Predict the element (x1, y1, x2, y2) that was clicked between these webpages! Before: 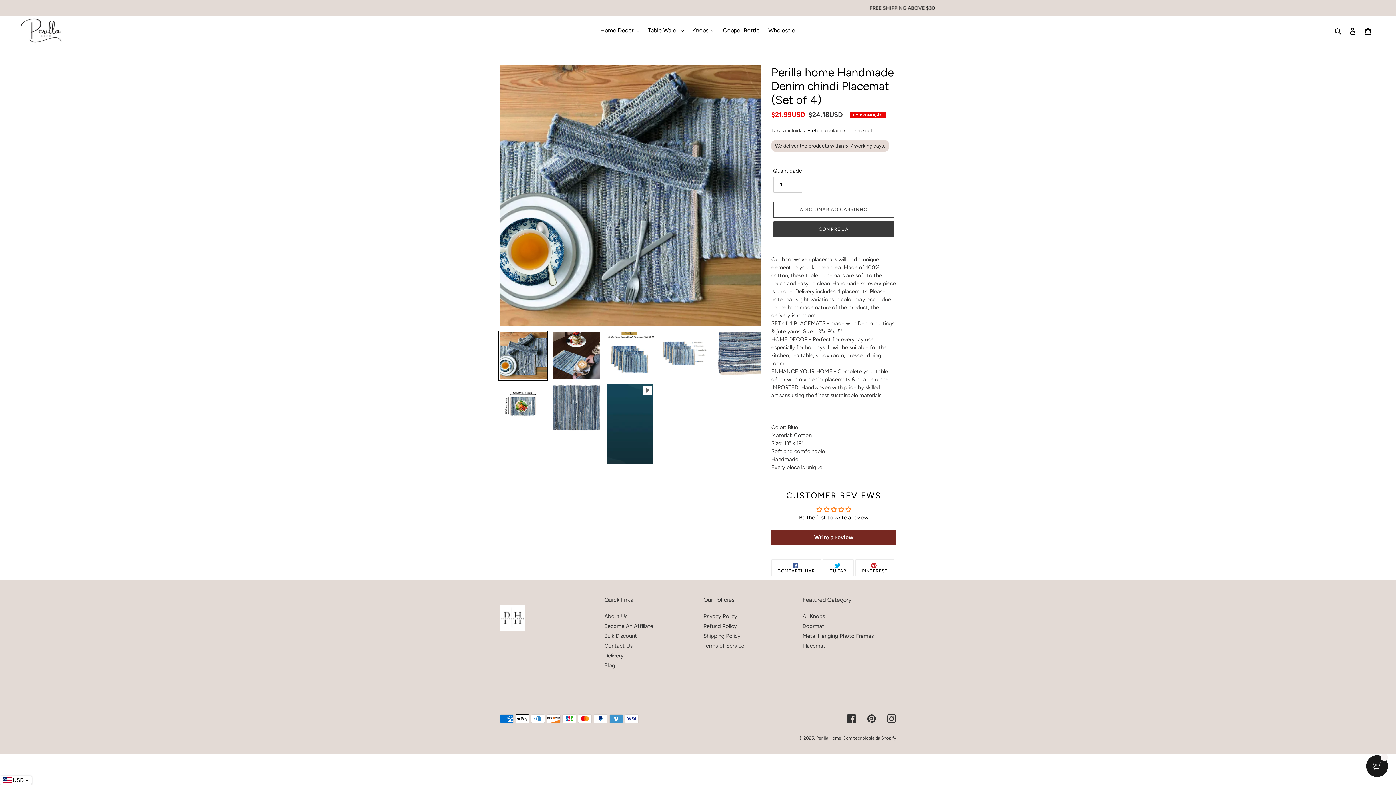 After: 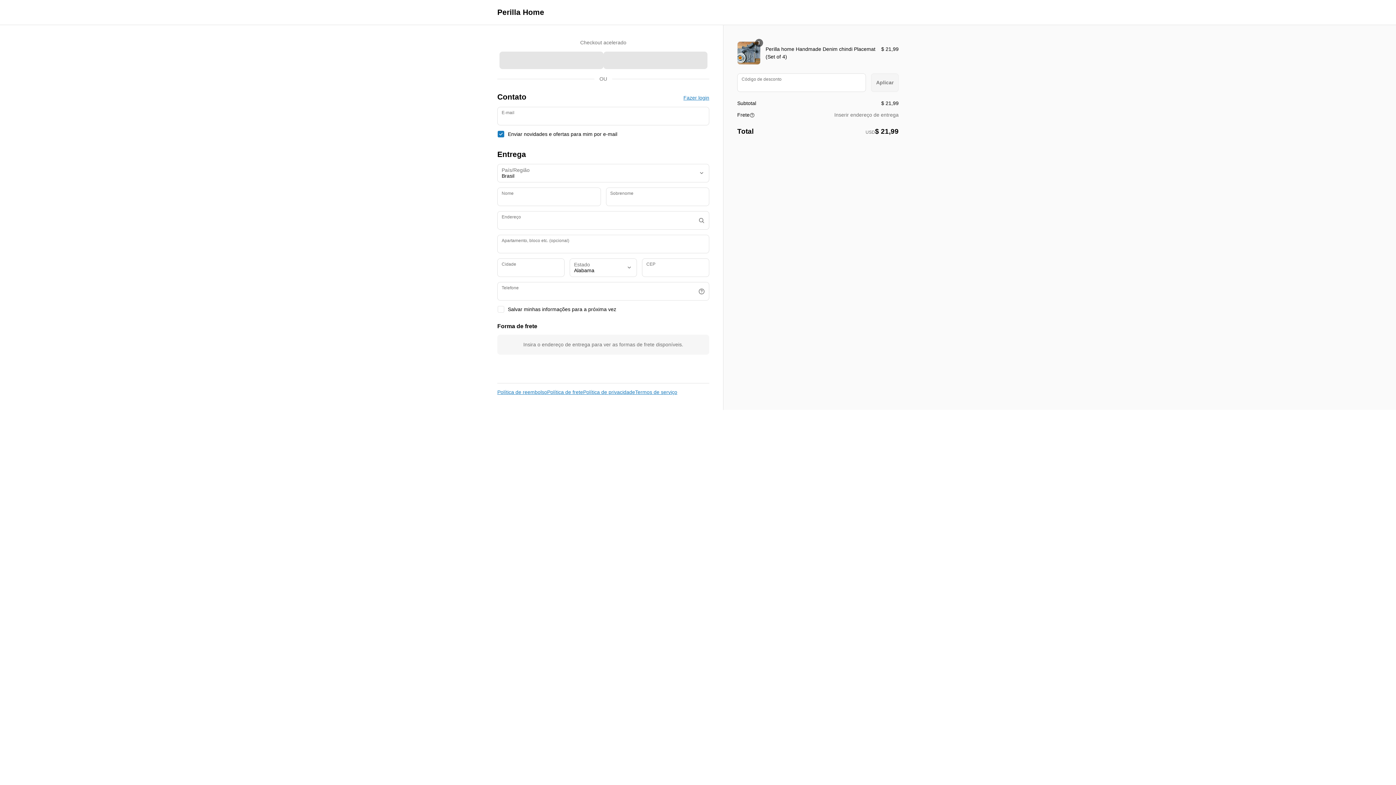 Action: bbox: (773, 221, 894, 237) label: COMPRE JÁ